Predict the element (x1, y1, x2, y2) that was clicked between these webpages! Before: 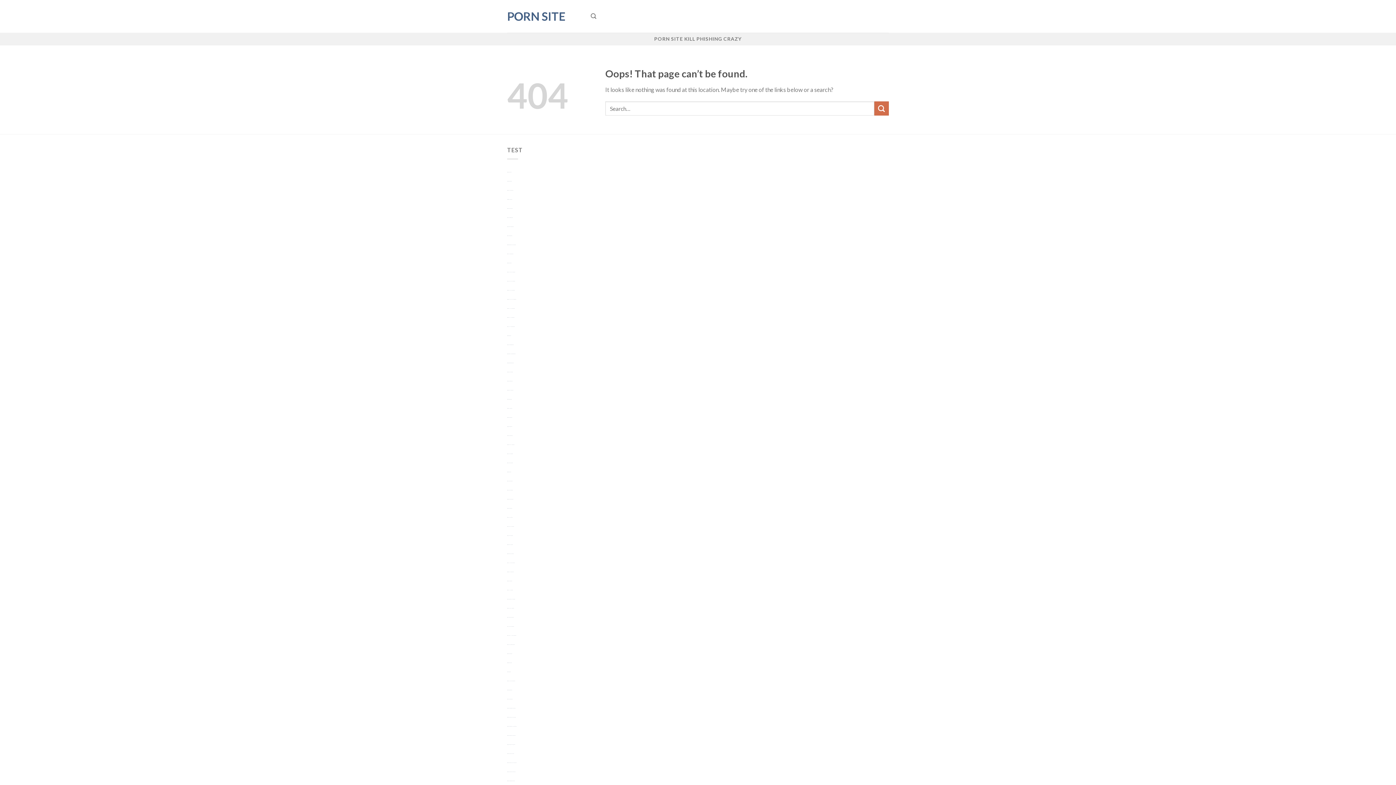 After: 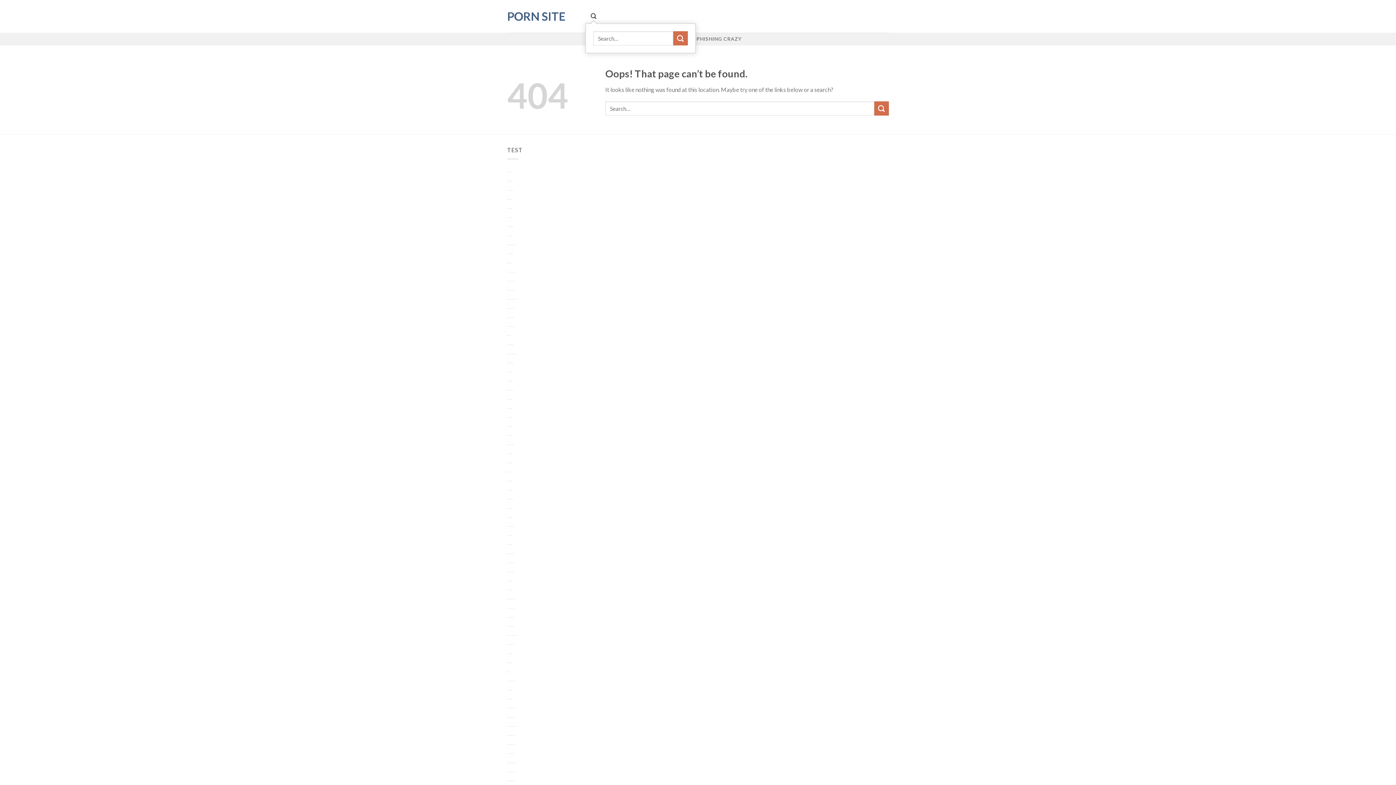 Action: label: Search bbox: (590, 9, 596, 23)